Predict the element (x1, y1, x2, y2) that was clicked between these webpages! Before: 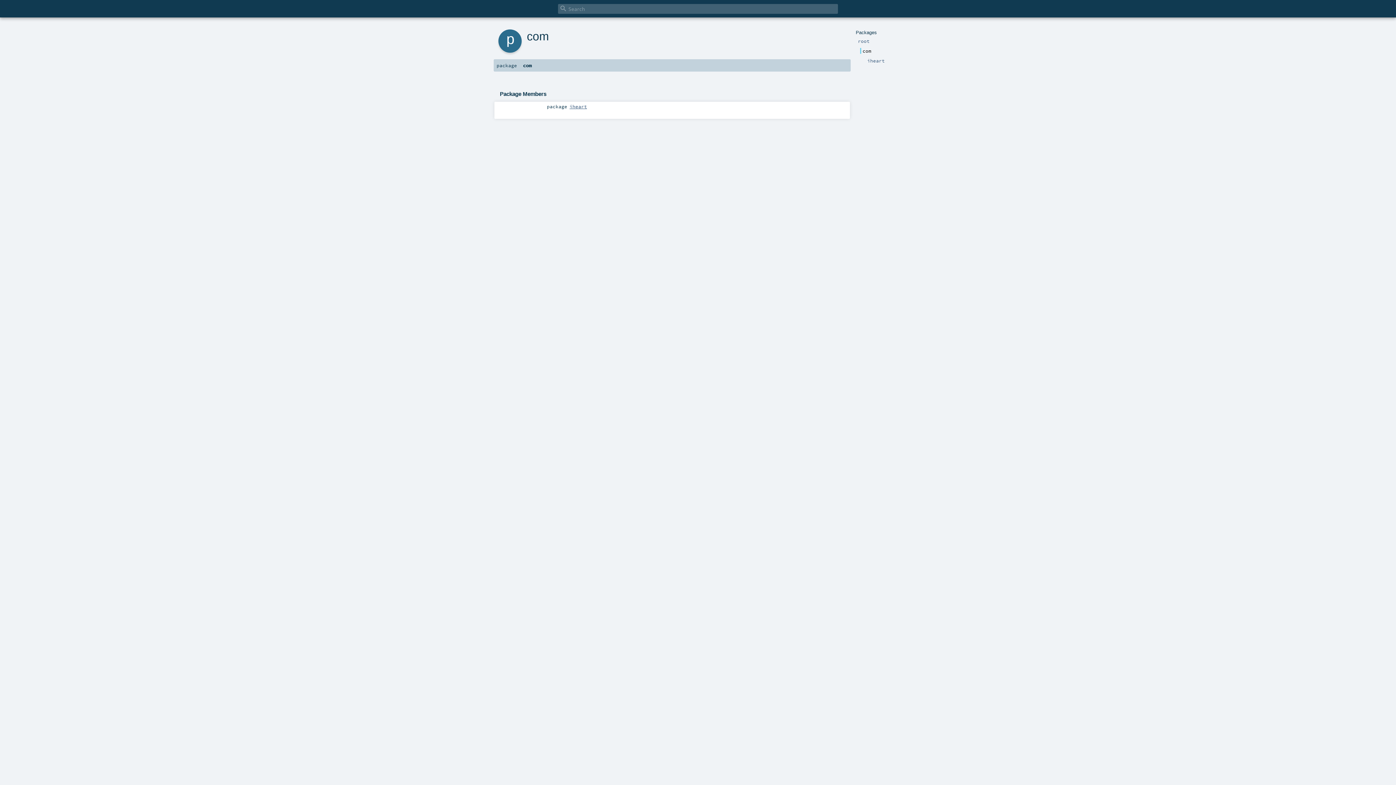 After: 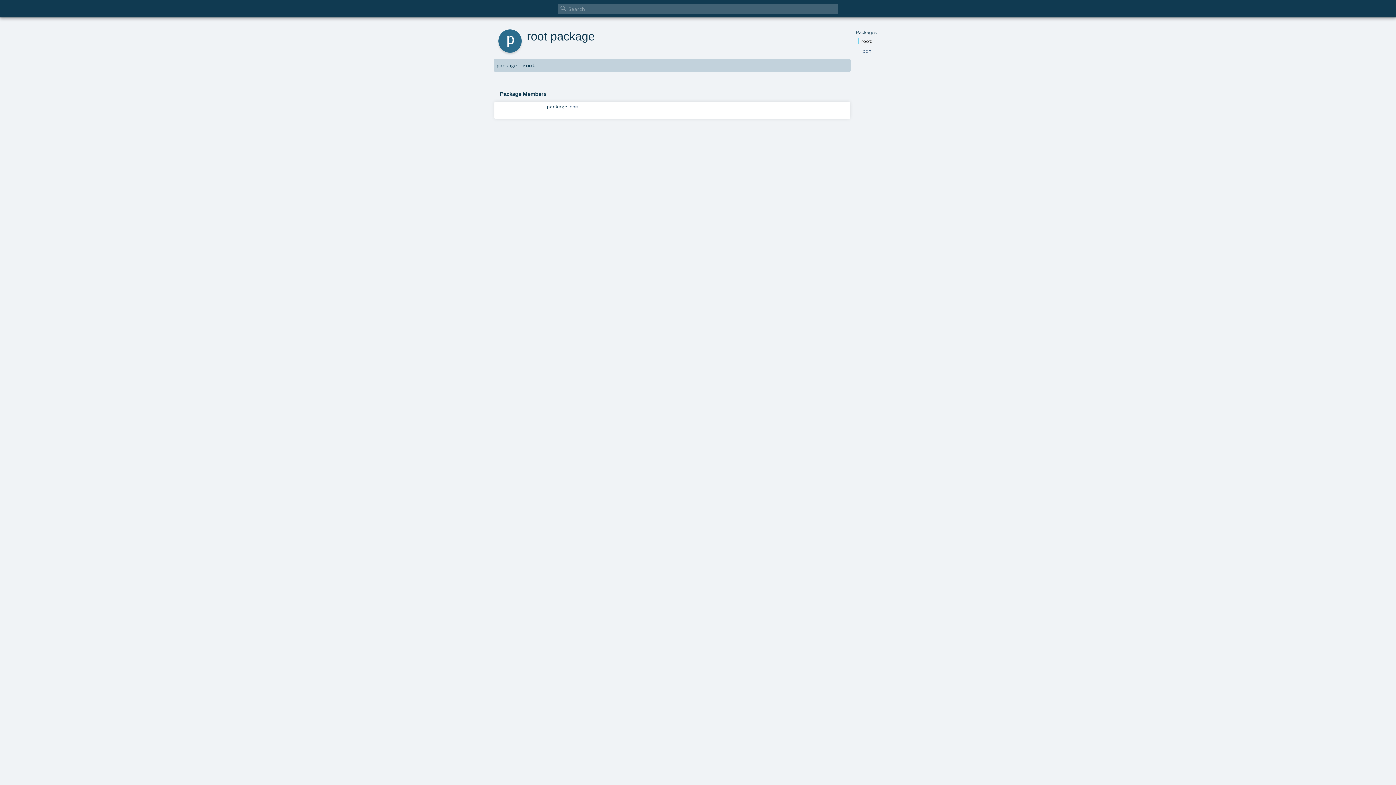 Action: label: root bbox: (858, 38, 869, 43)